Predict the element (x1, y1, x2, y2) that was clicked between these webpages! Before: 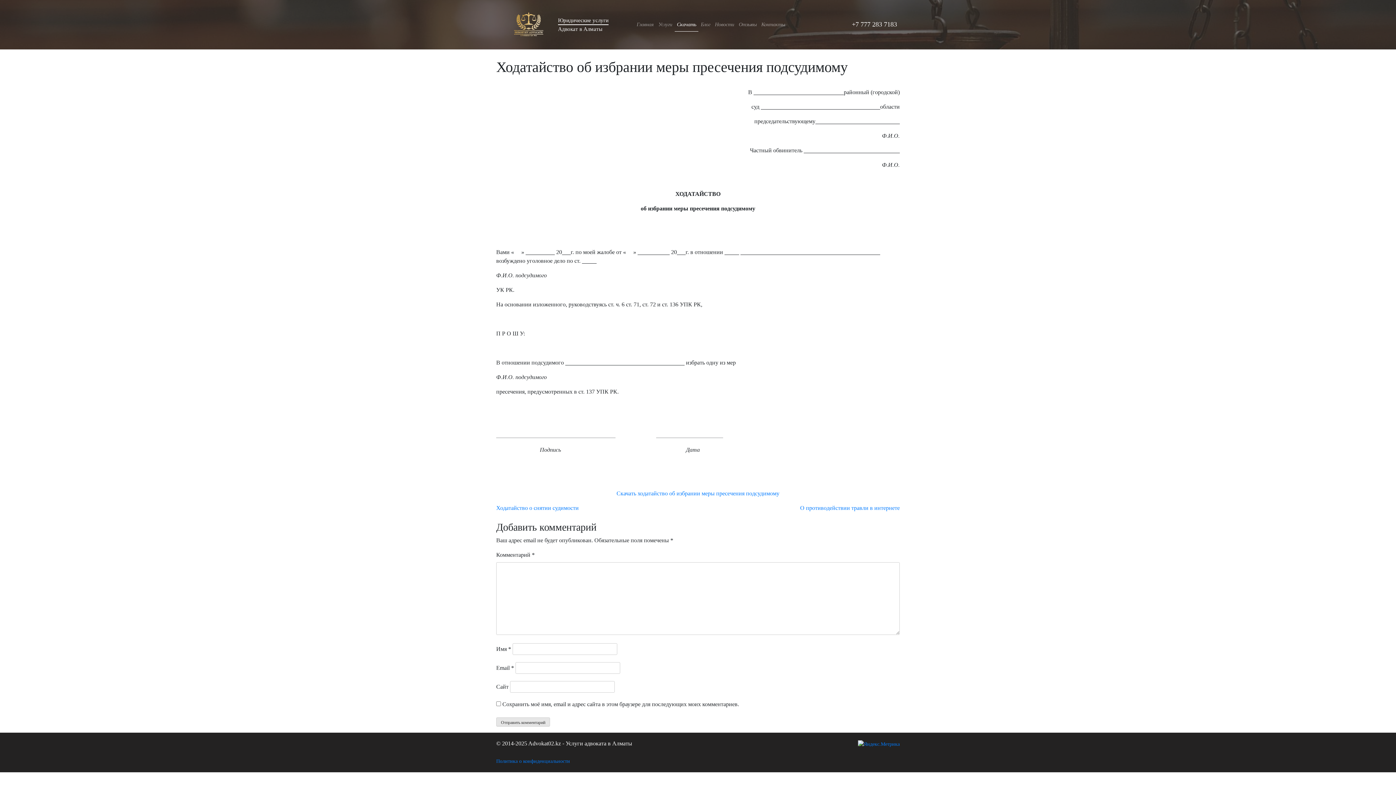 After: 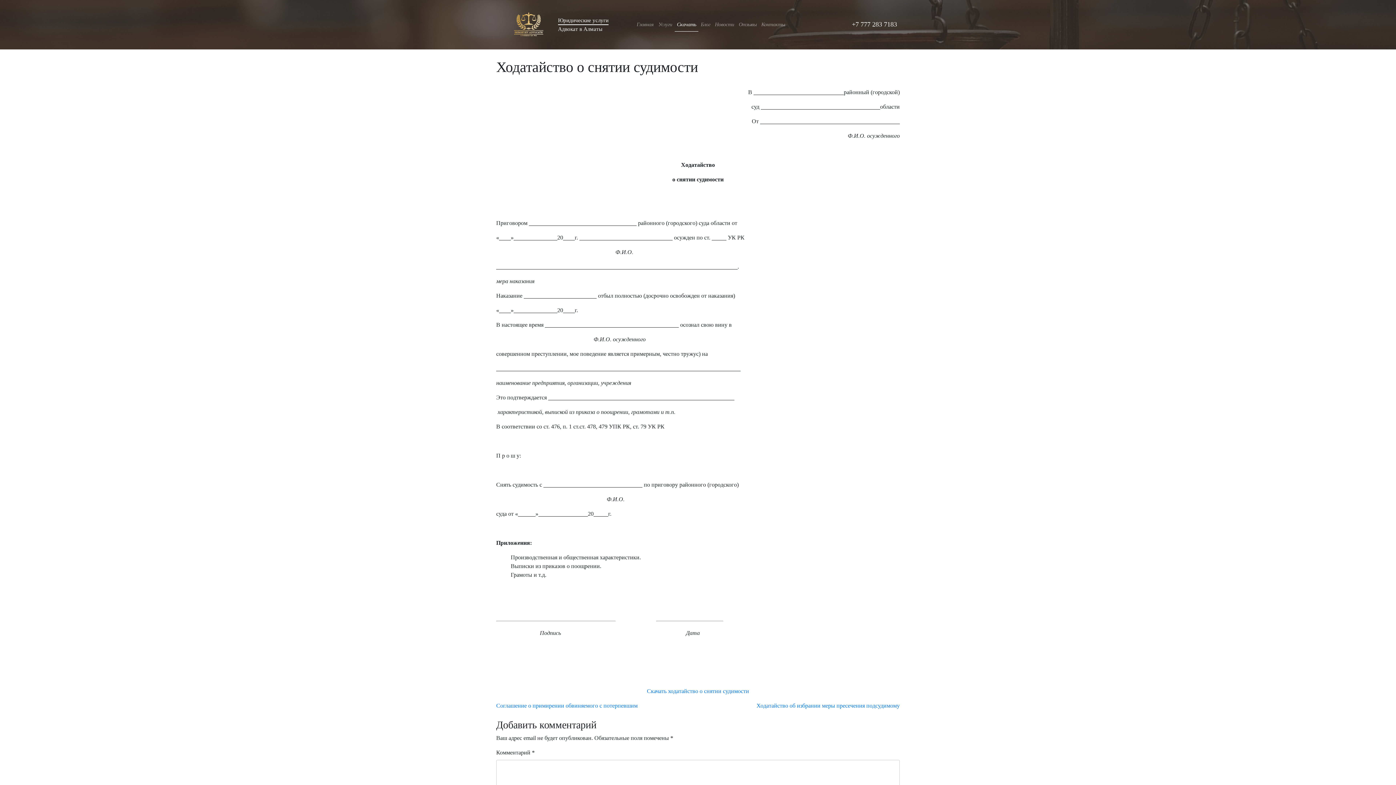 Action: label: Ходатайство о снятии судимости bbox: (496, 505, 578, 511)